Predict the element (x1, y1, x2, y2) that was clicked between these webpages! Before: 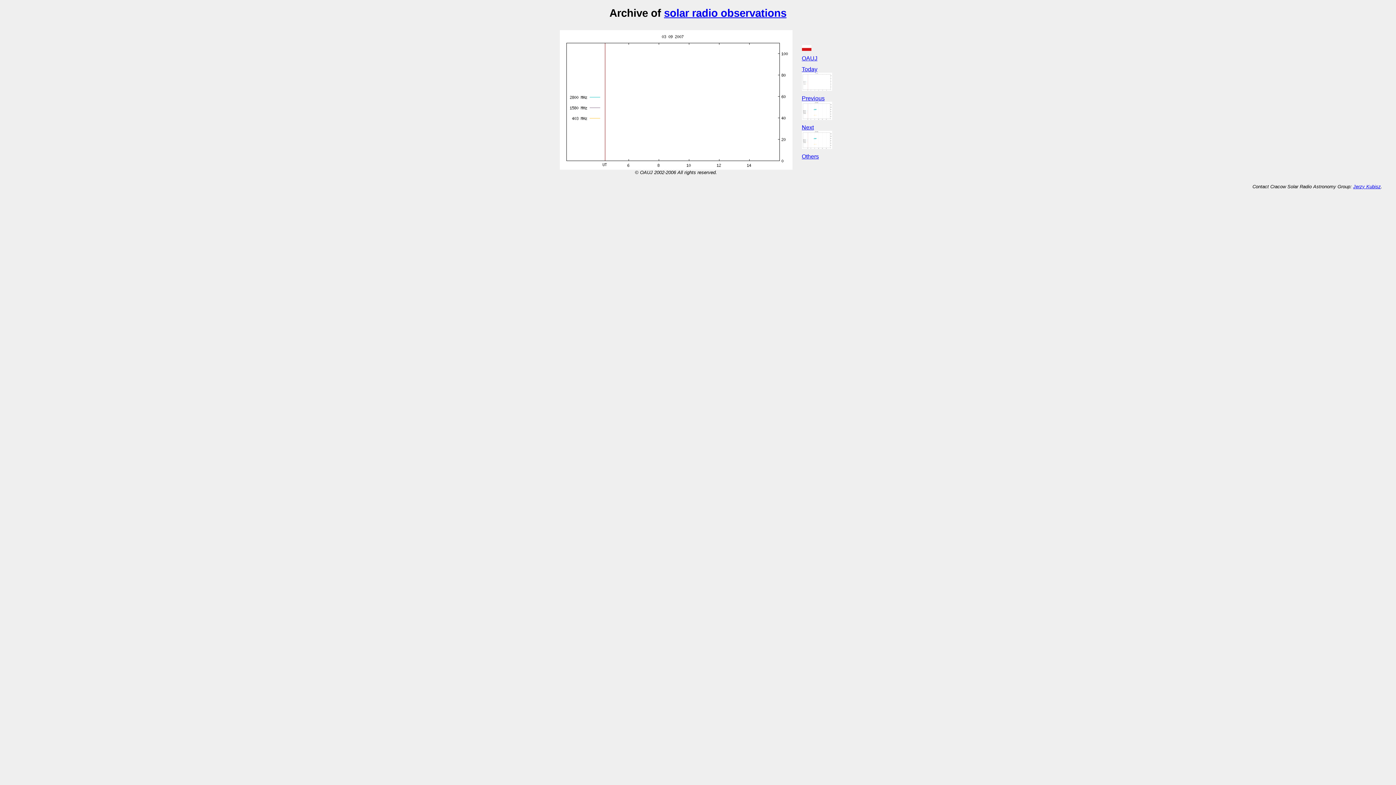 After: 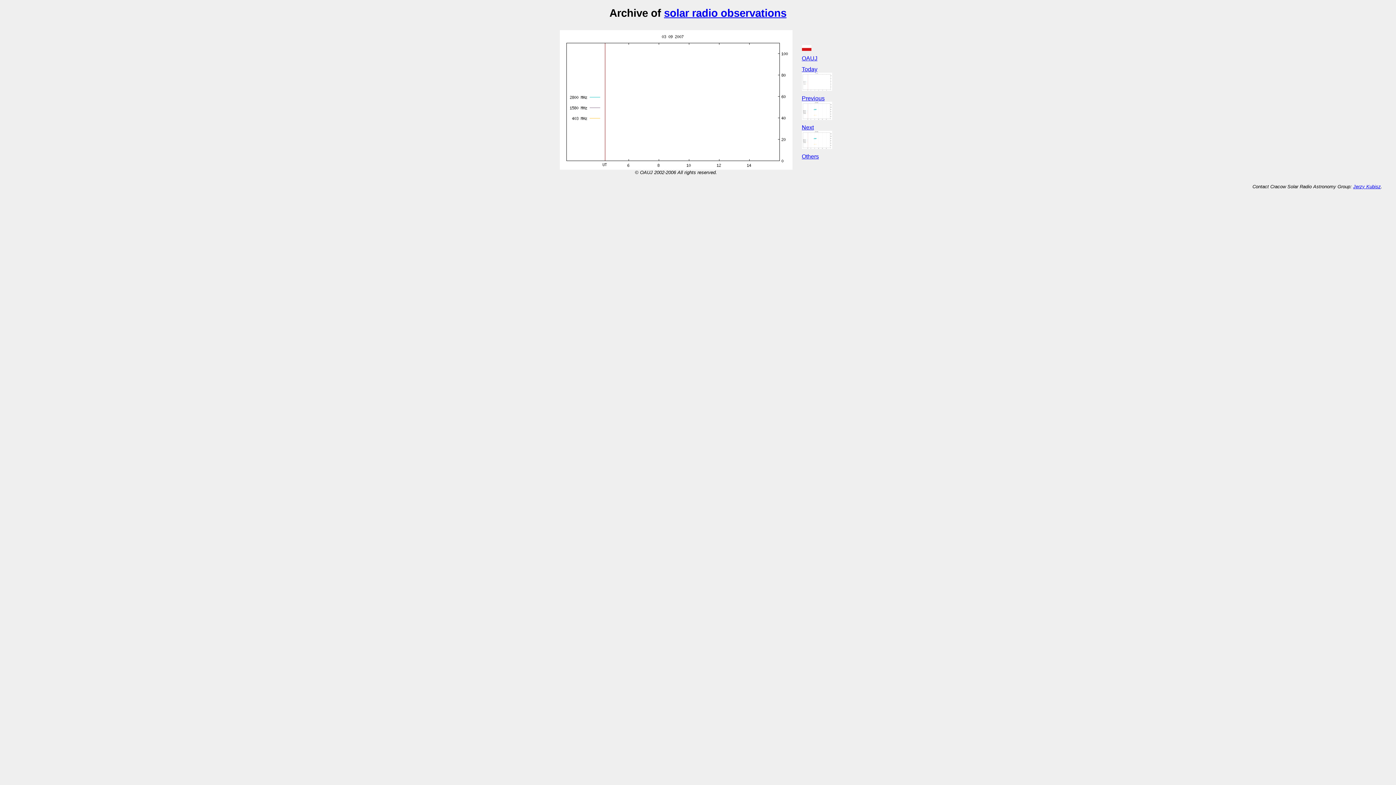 Action: bbox: (802, 105, 832, 111)